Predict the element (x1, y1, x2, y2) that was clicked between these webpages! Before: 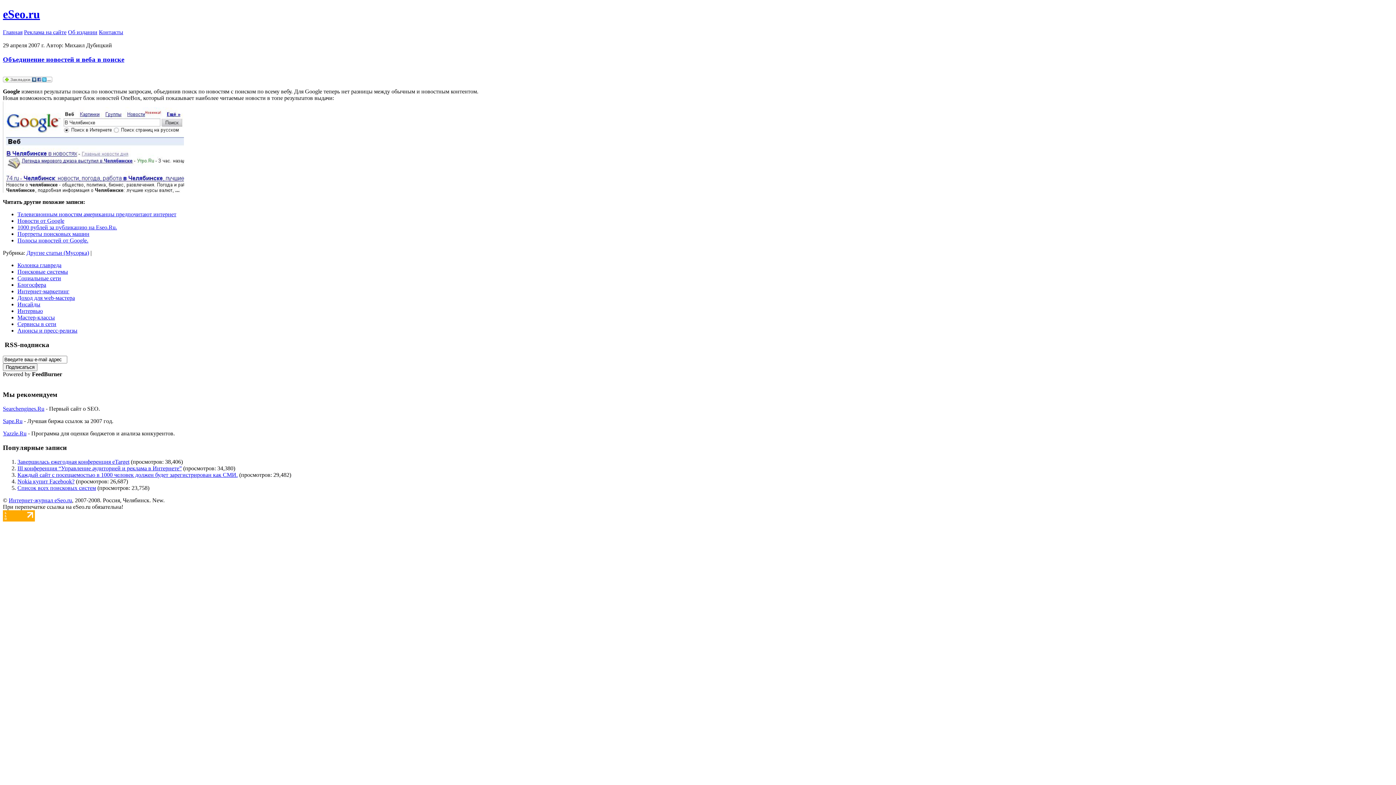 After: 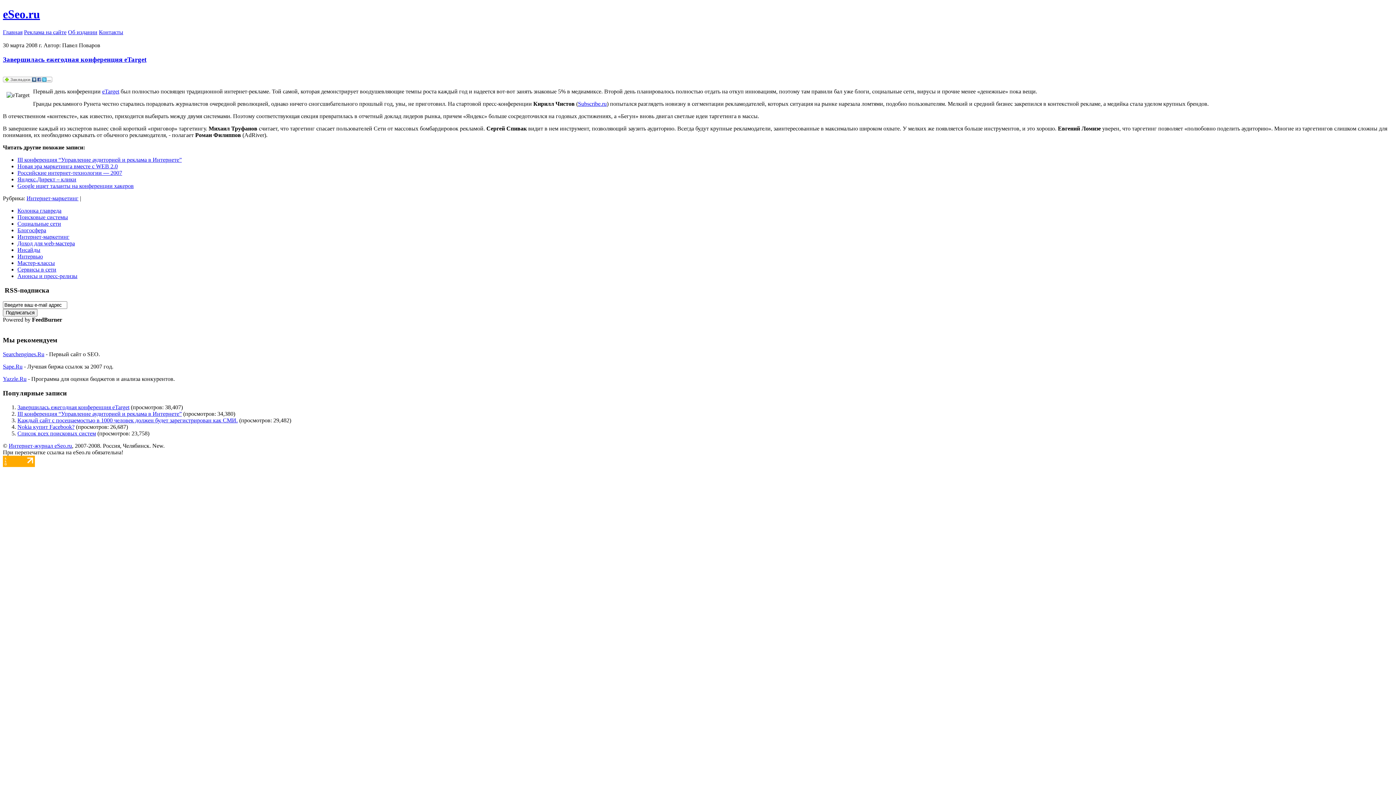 Action: label: Завершилась ежегодная конференция eTarget bbox: (17, 458, 129, 464)